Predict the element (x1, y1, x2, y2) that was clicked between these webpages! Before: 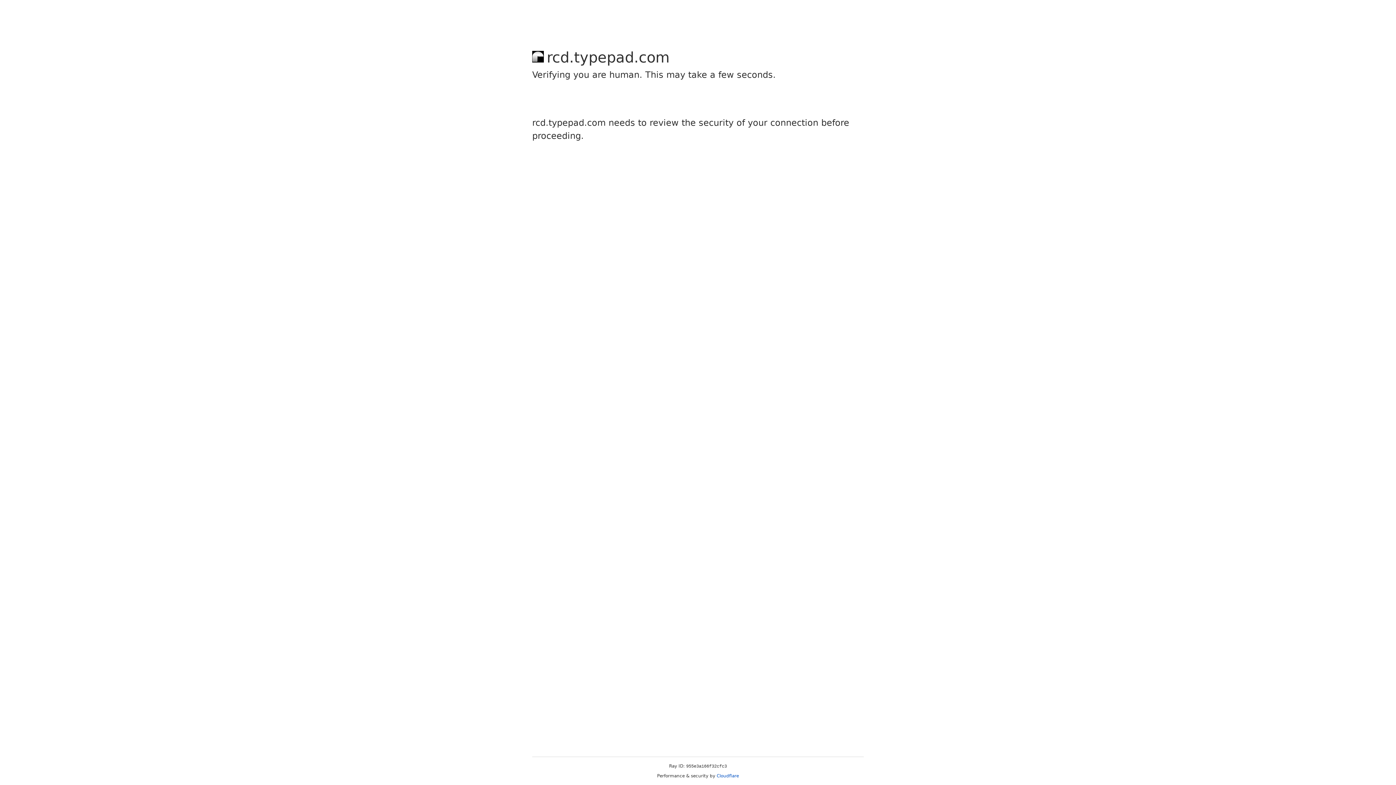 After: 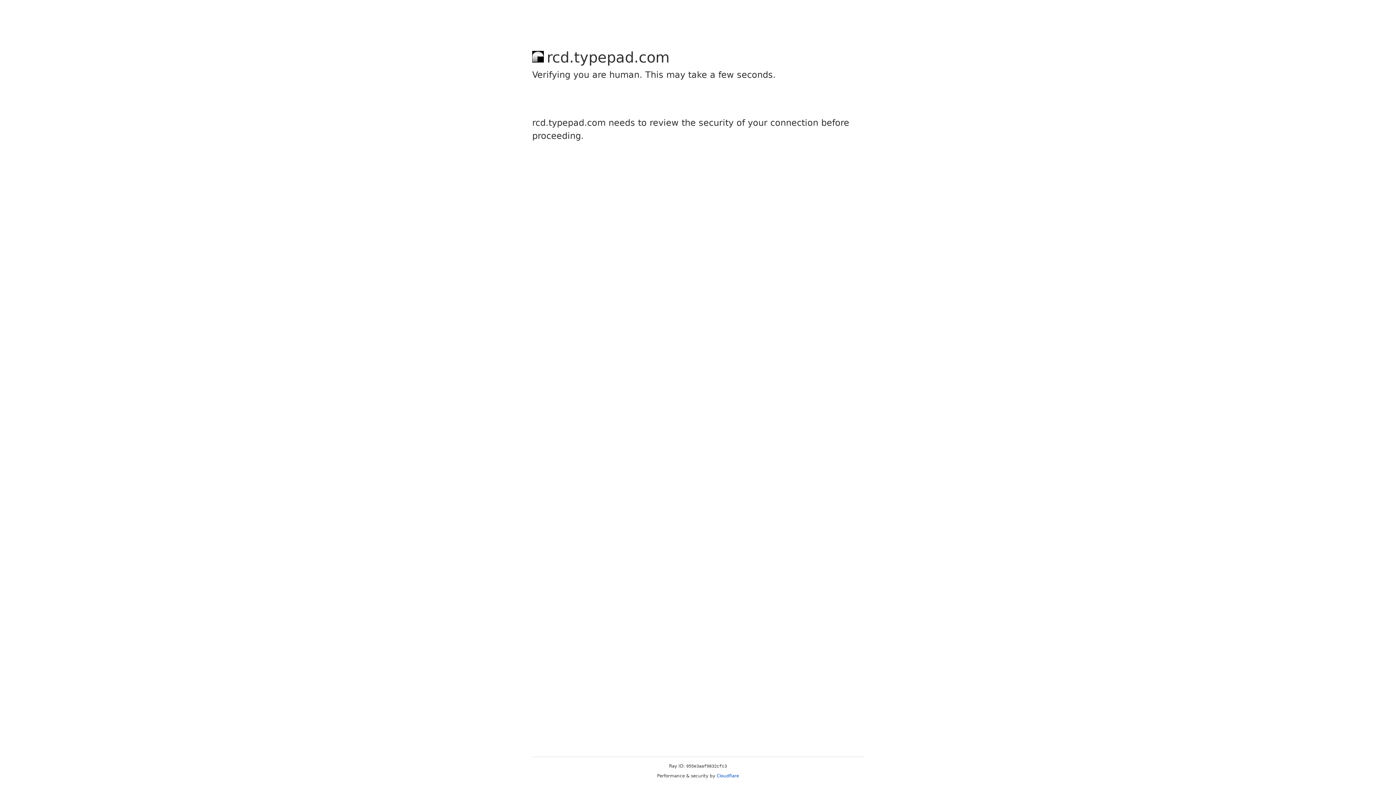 Action: bbox: (716, 773, 739, 778) label: Cloudflare